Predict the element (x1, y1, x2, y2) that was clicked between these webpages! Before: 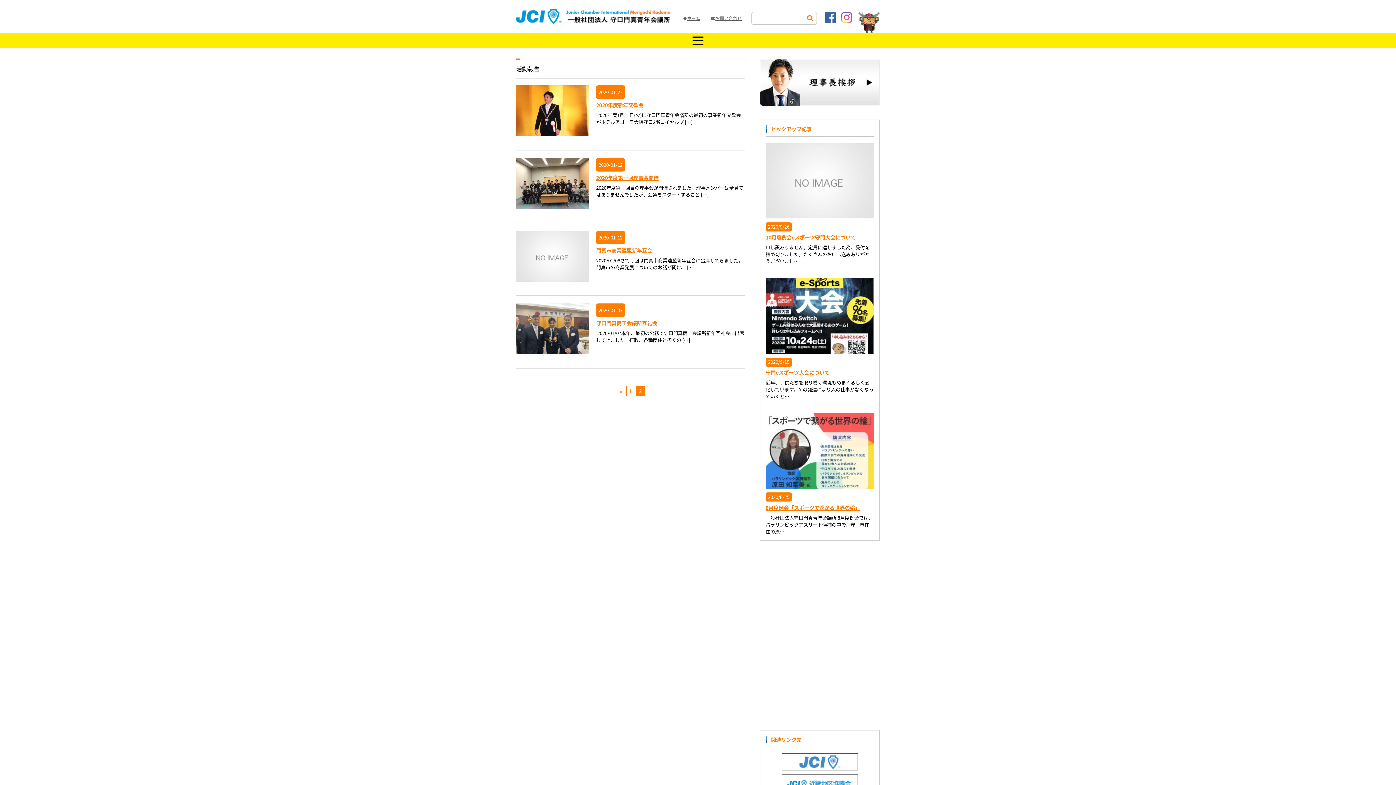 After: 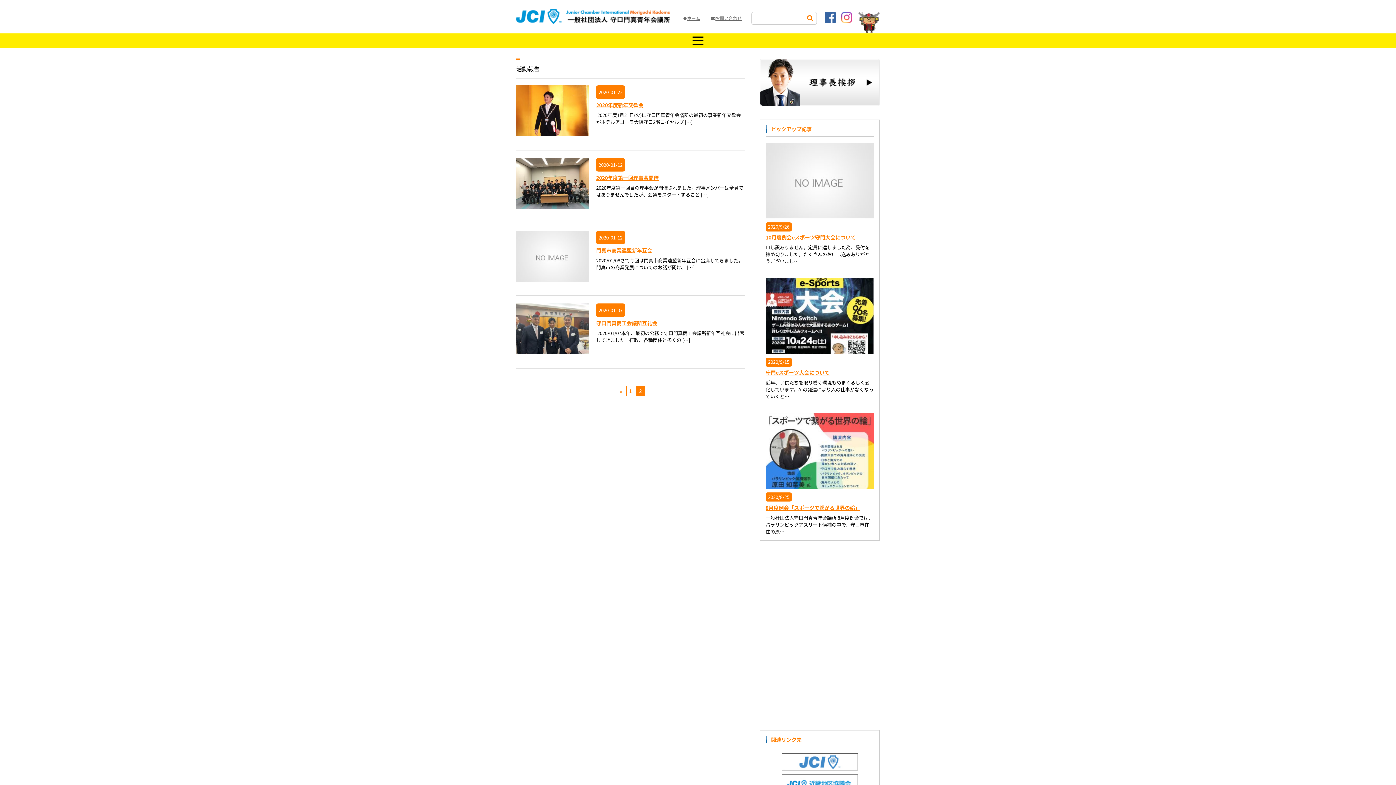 Action: bbox: (516, 85, 589, 138)